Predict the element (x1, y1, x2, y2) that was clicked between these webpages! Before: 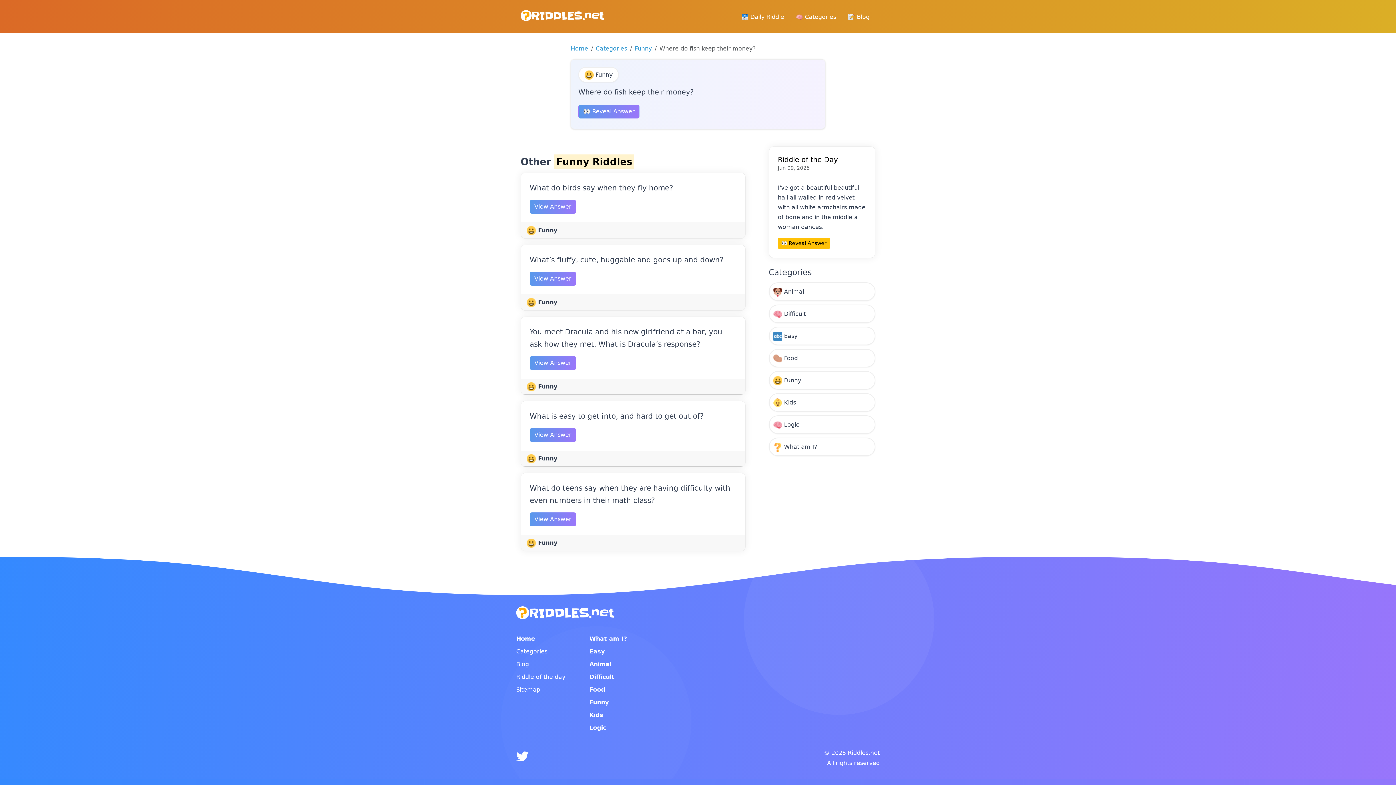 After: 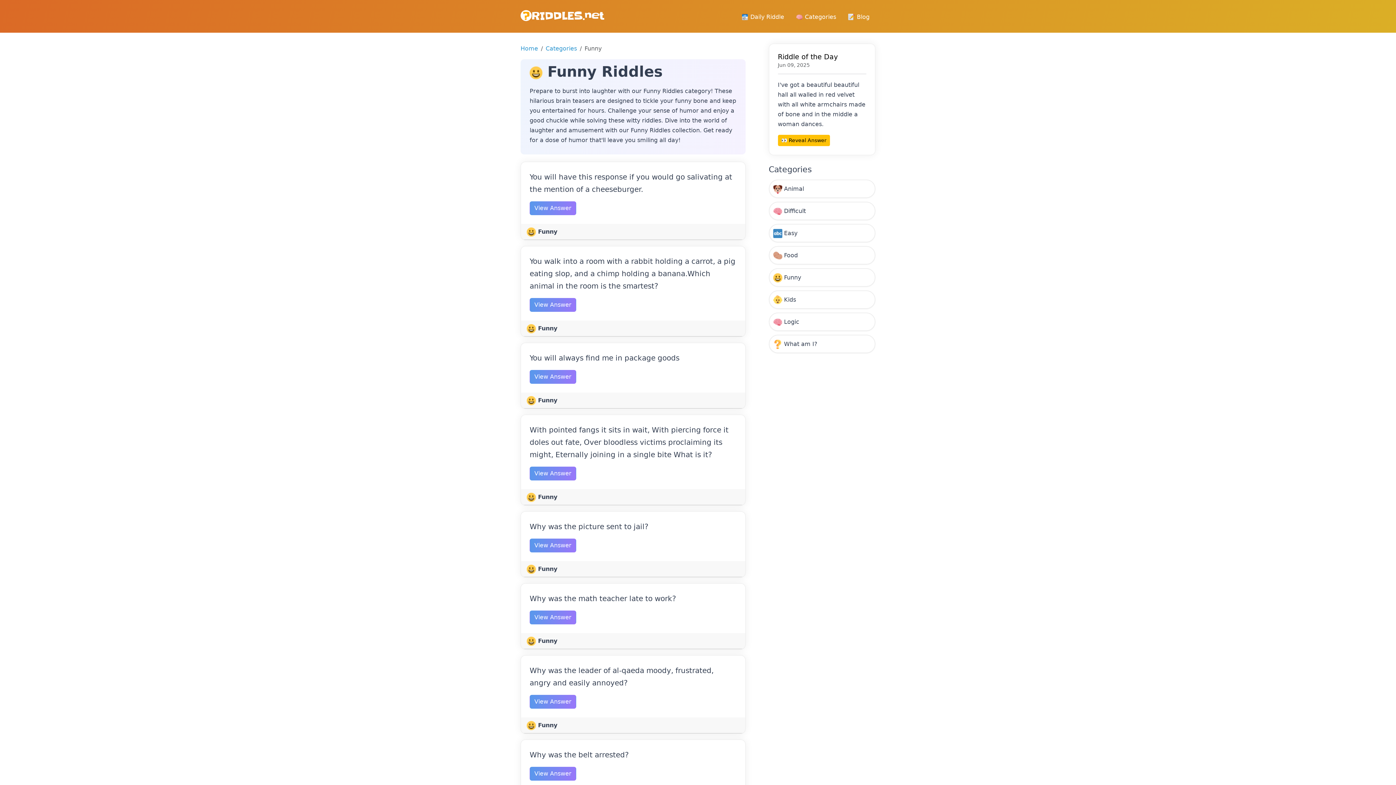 Action: bbox: (554, 154, 634, 169) label: Funny Riddles